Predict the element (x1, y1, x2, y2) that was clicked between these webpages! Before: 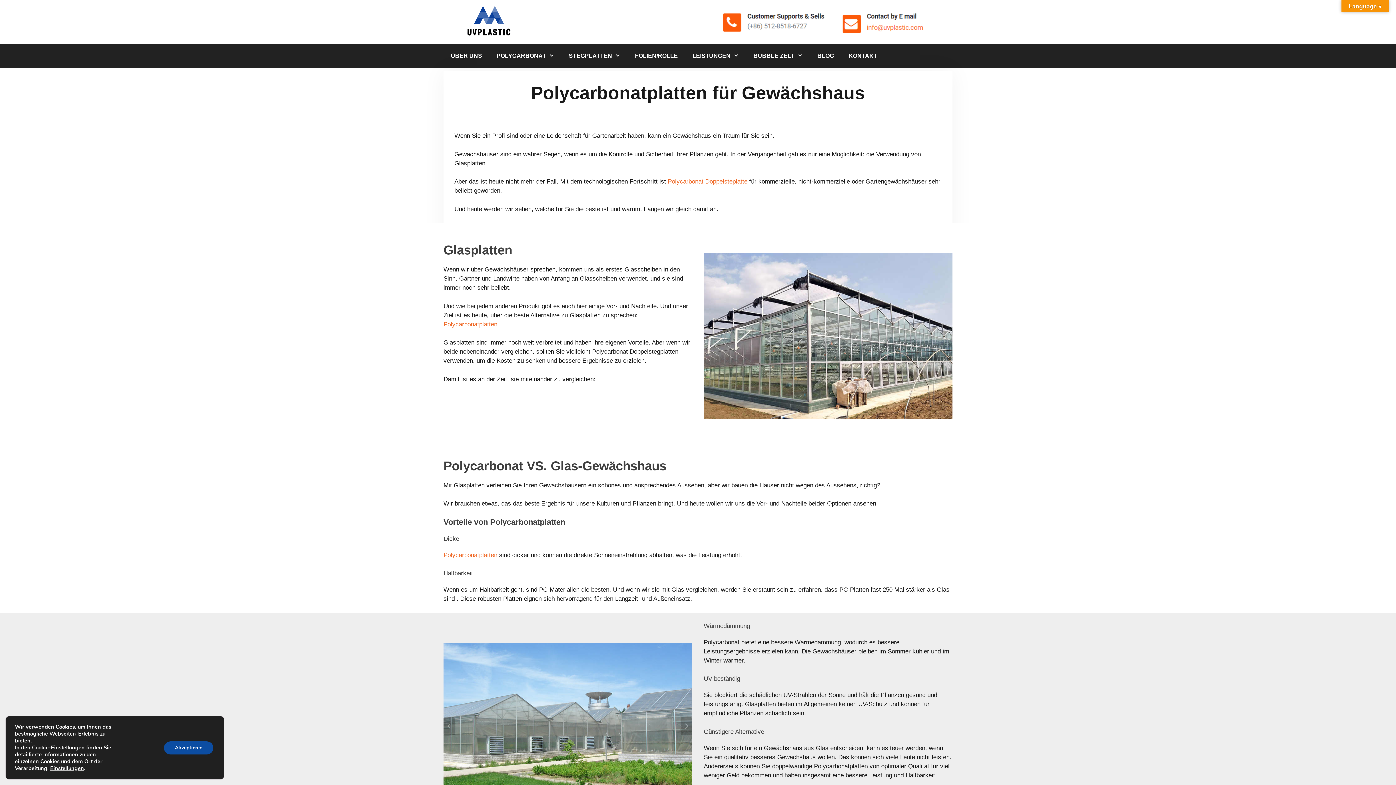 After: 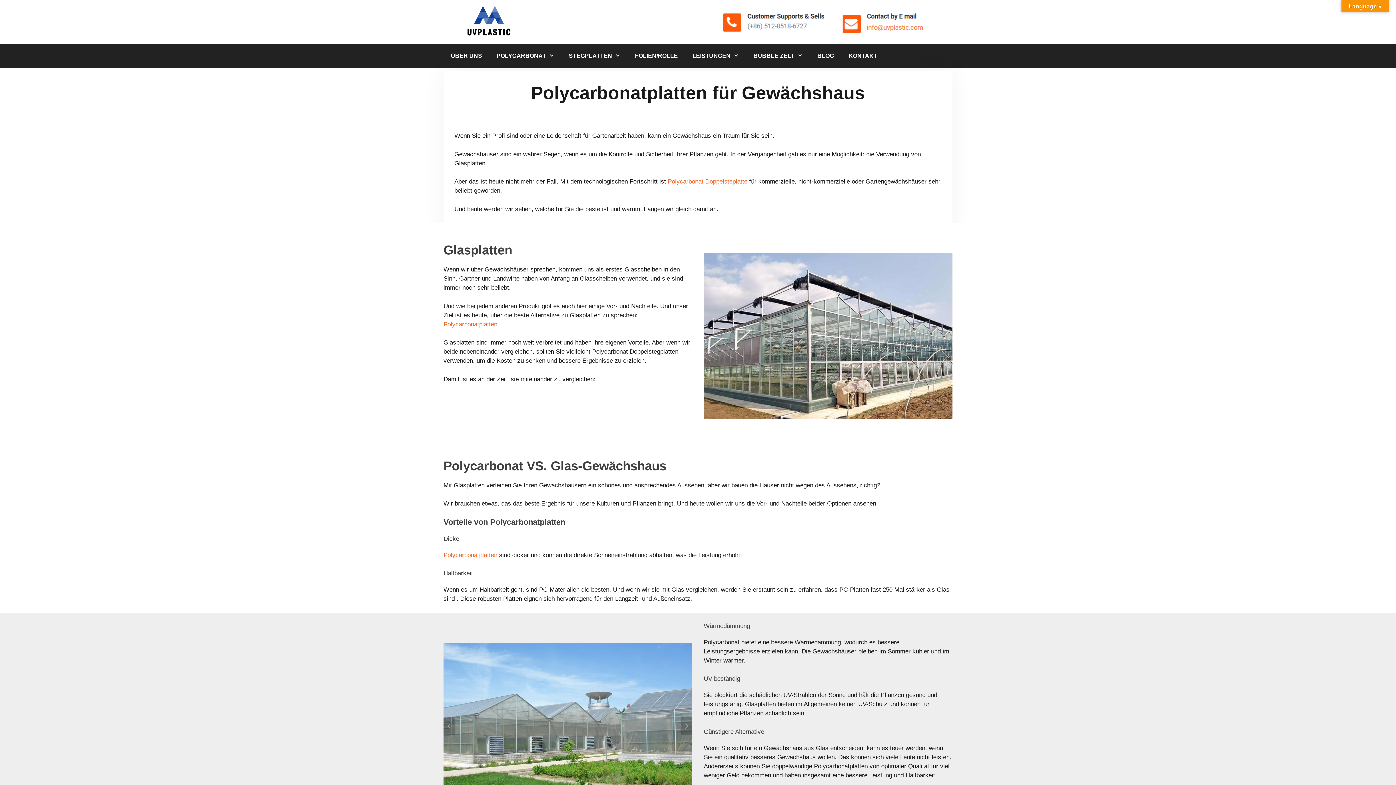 Action: label: Akzeptieren bbox: (164, 741, 213, 754)